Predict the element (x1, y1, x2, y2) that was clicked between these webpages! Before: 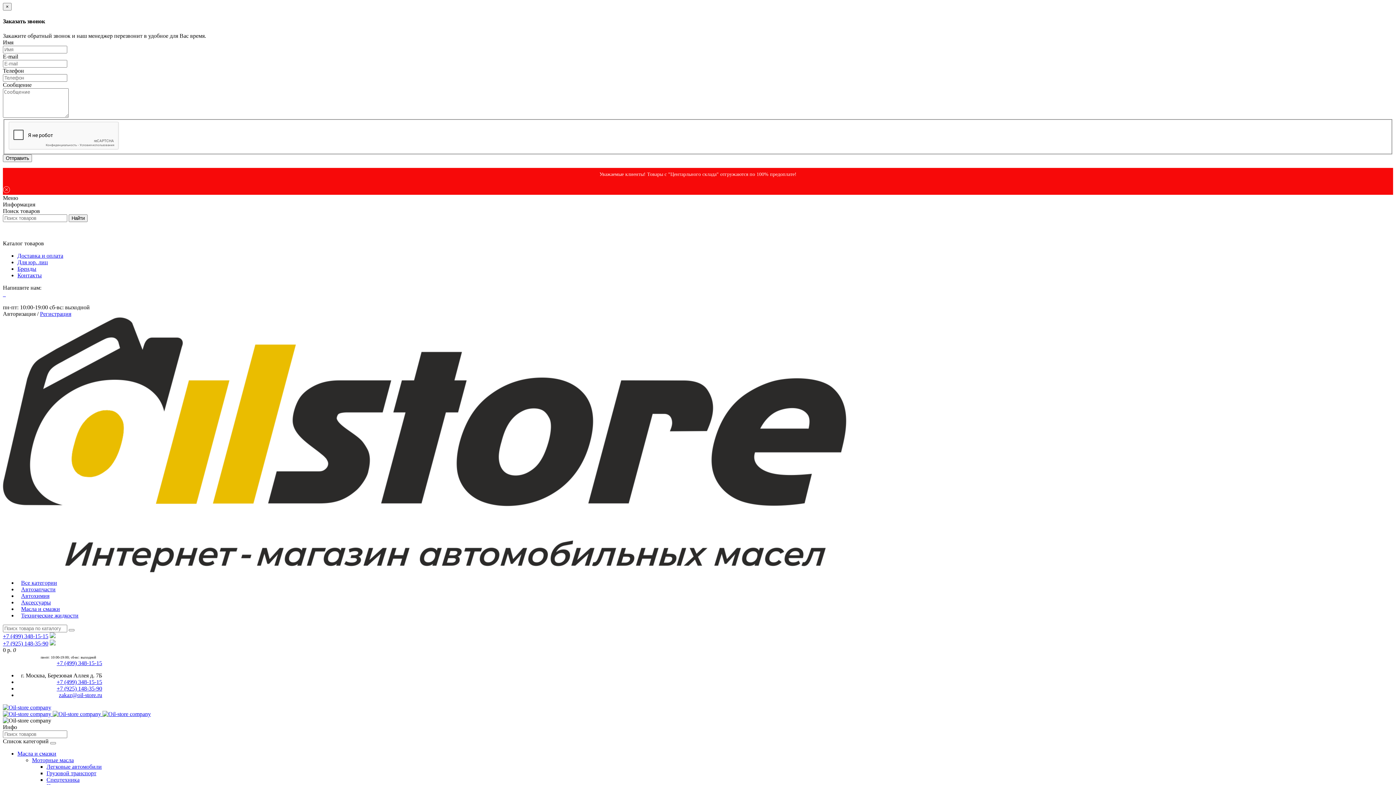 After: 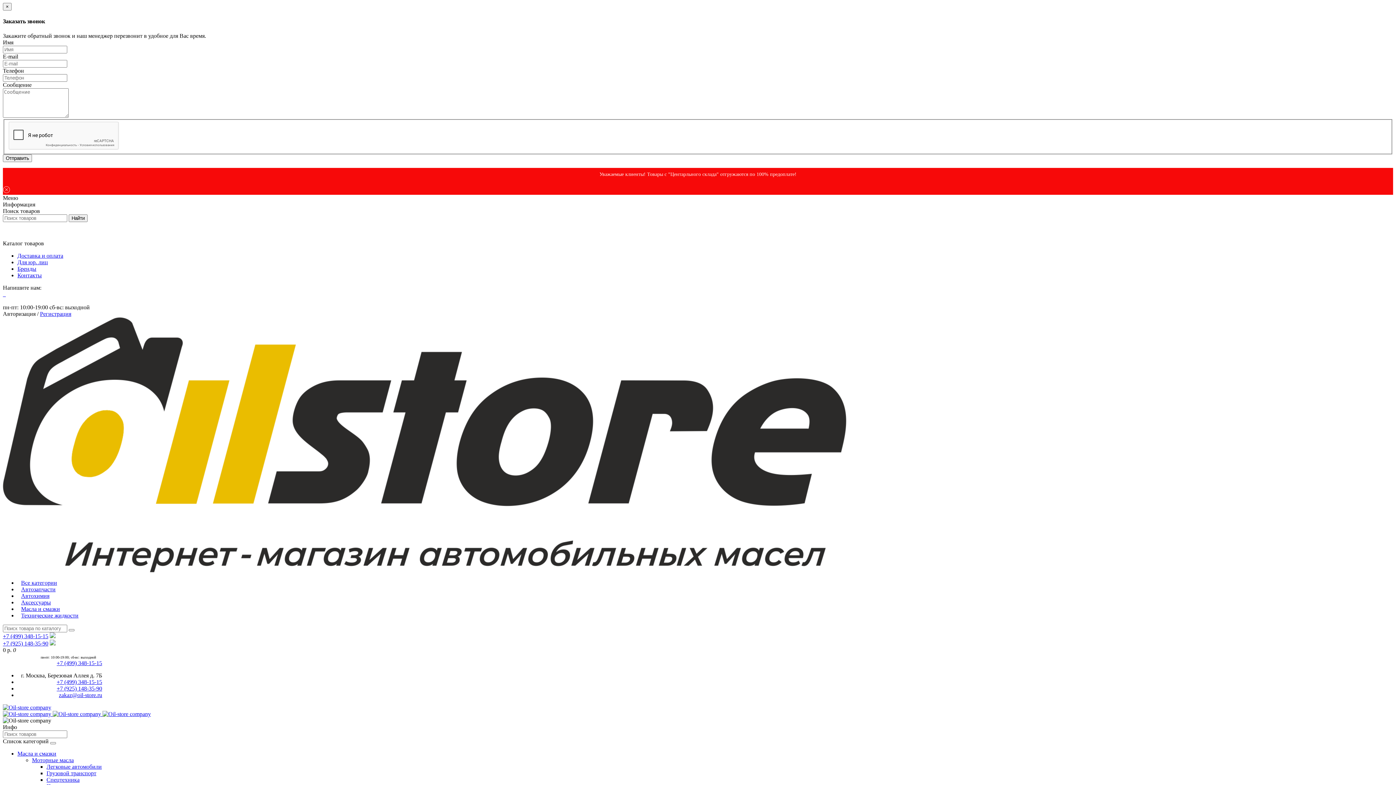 Action: bbox: (46, 764, 101, 770) label: Легковые автомобили